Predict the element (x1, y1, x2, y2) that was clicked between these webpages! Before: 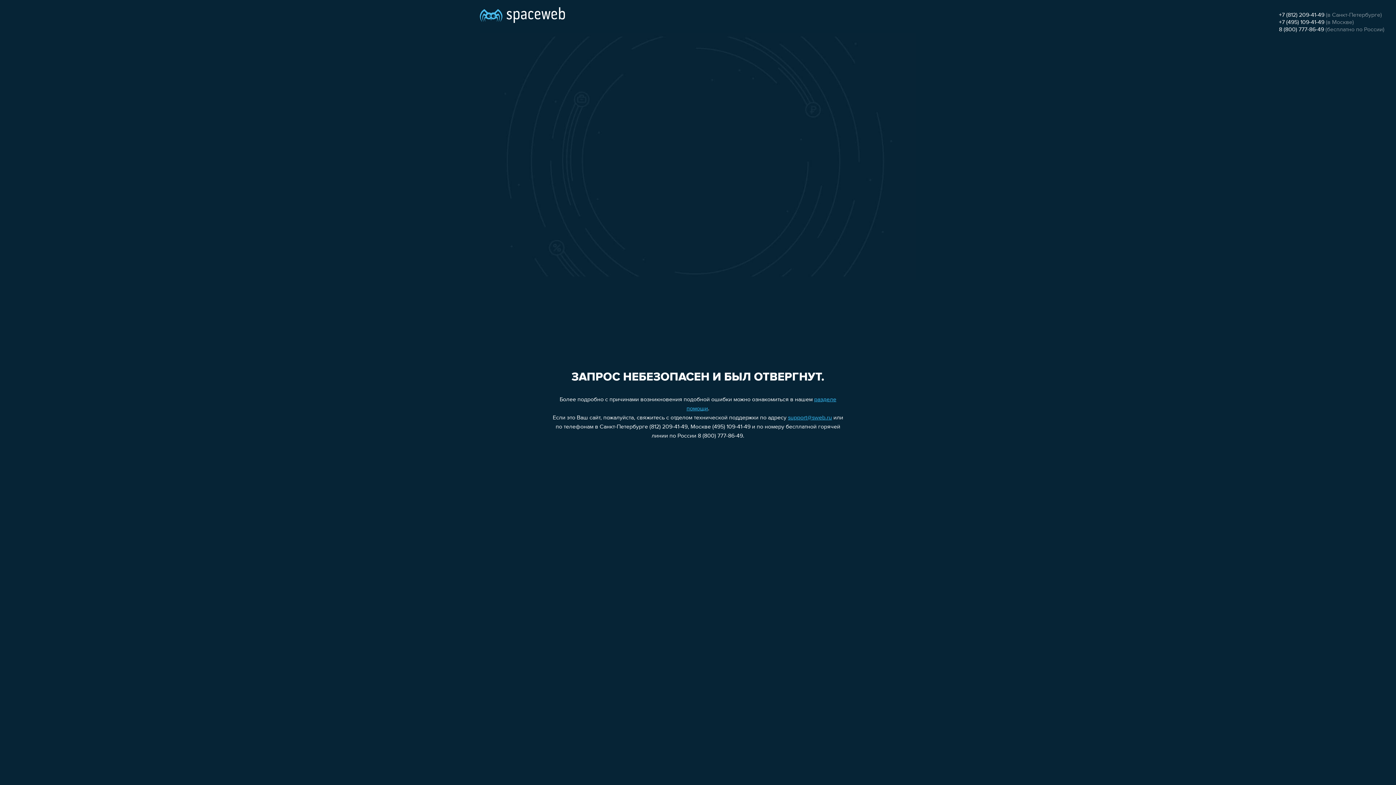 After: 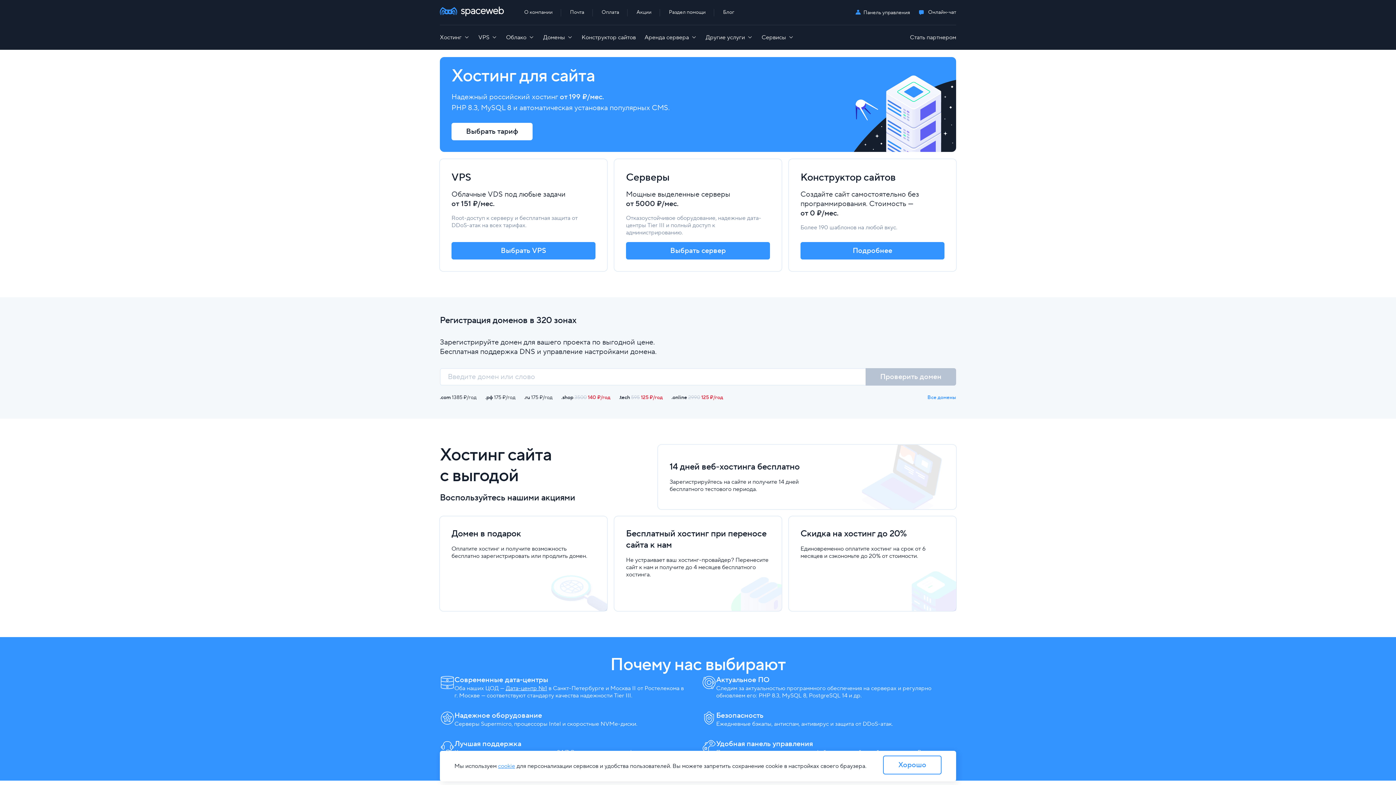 Action: bbox: (480, 0, 565, 25)